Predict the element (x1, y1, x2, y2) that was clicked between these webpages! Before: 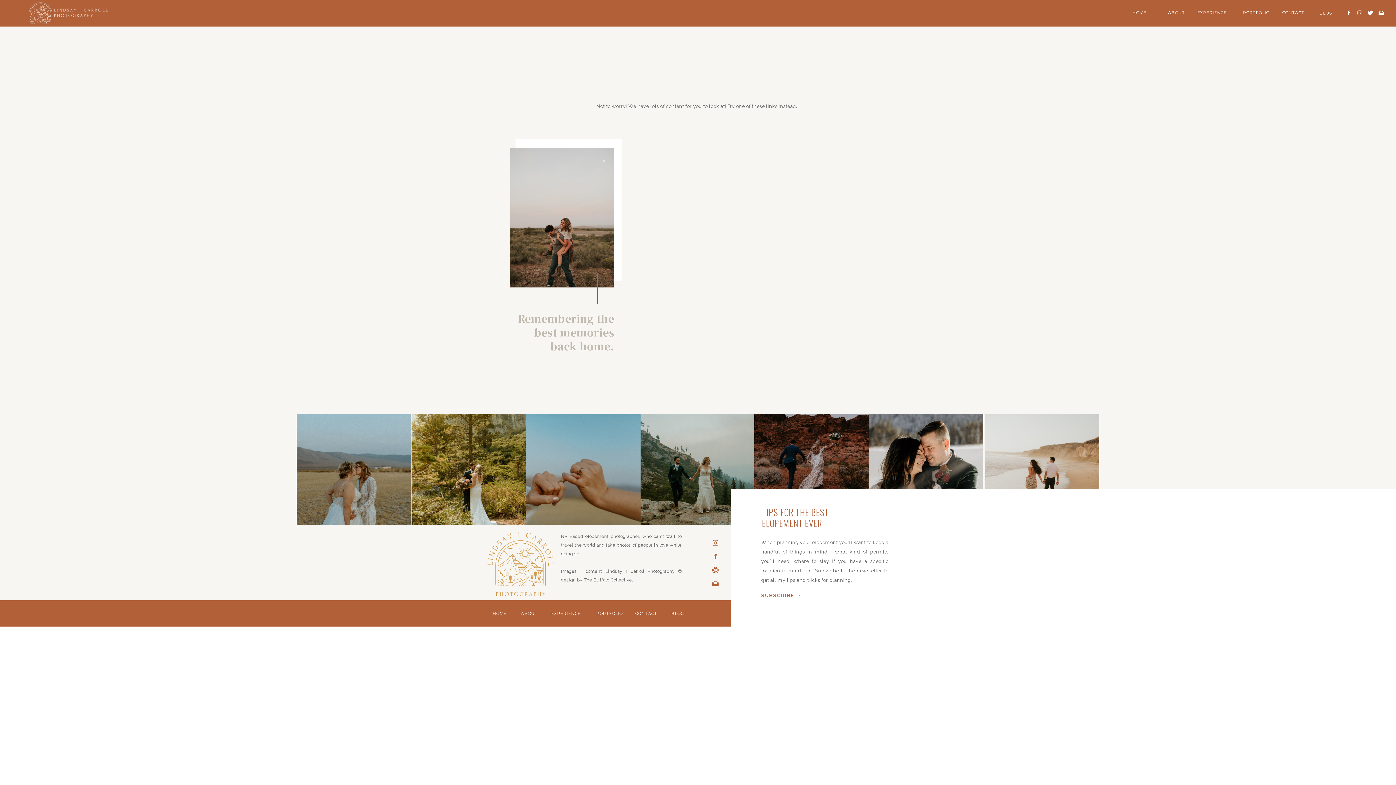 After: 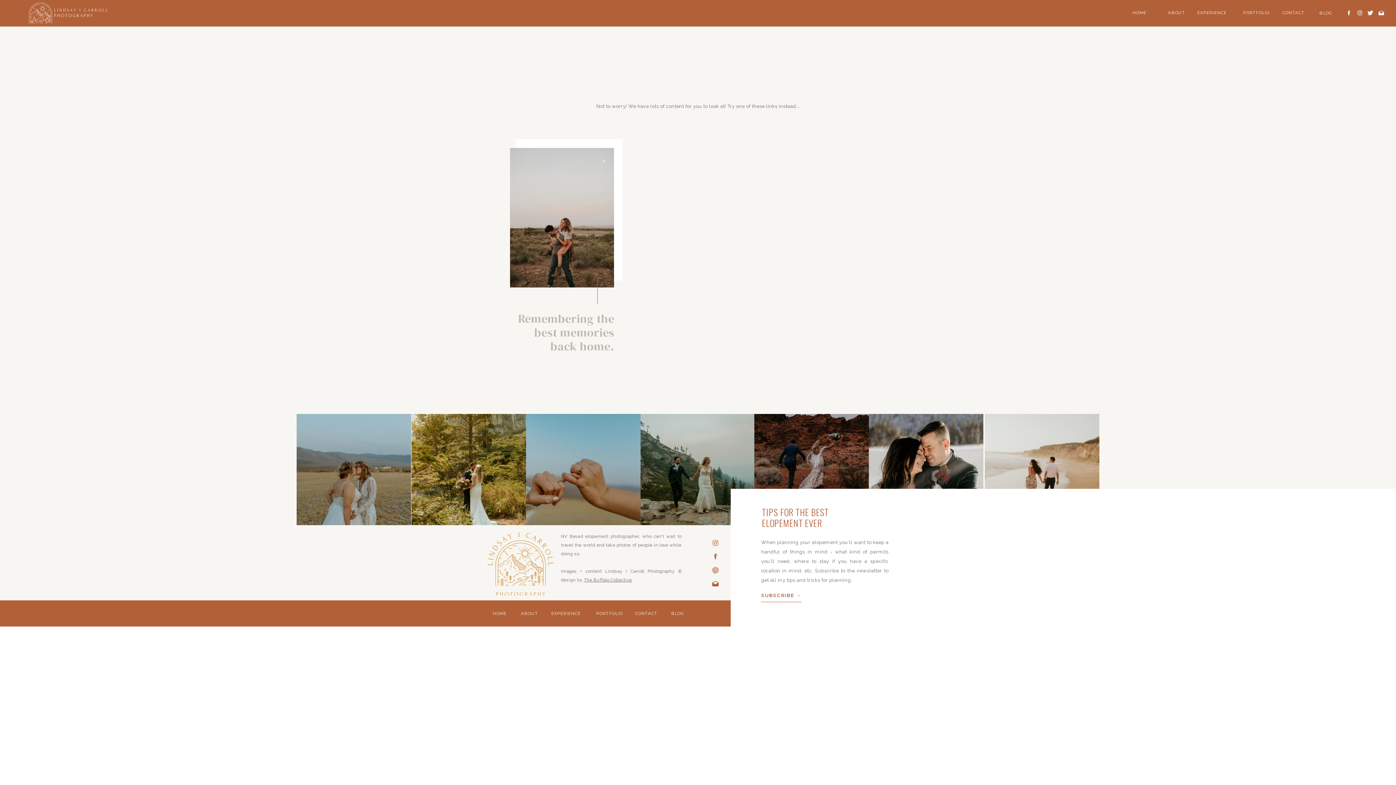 Action: bbox: (712, 539, 719, 546)